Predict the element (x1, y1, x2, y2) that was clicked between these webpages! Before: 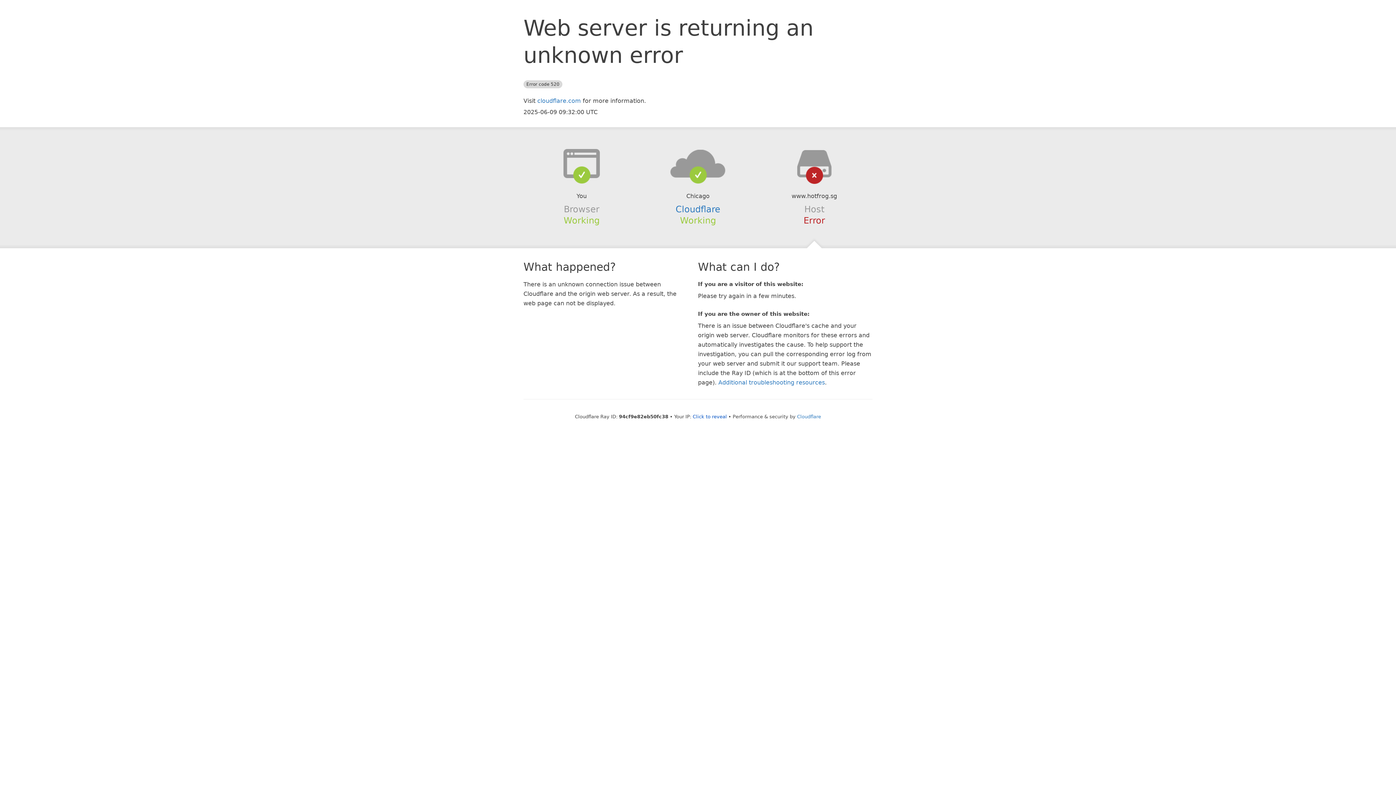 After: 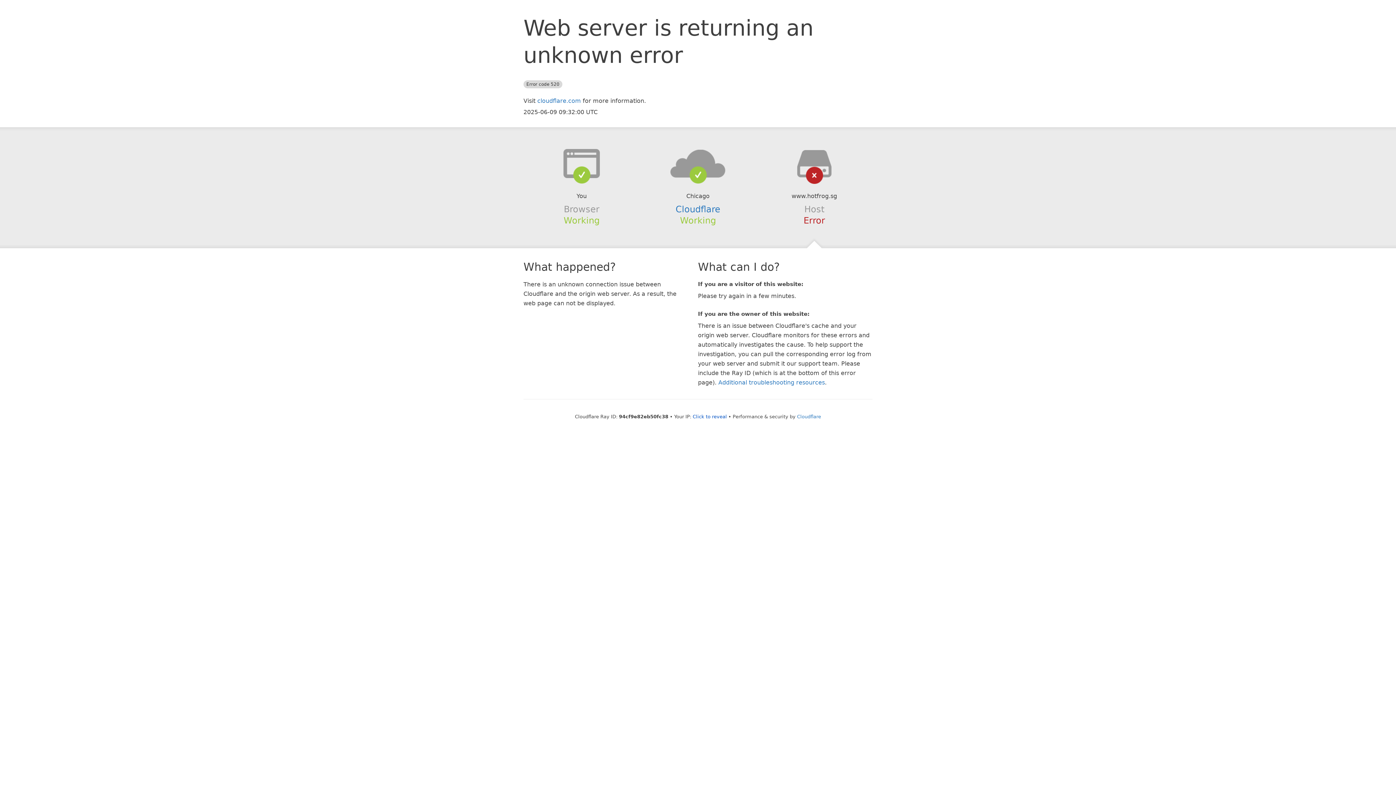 Action: bbox: (639, 148, 756, 178)